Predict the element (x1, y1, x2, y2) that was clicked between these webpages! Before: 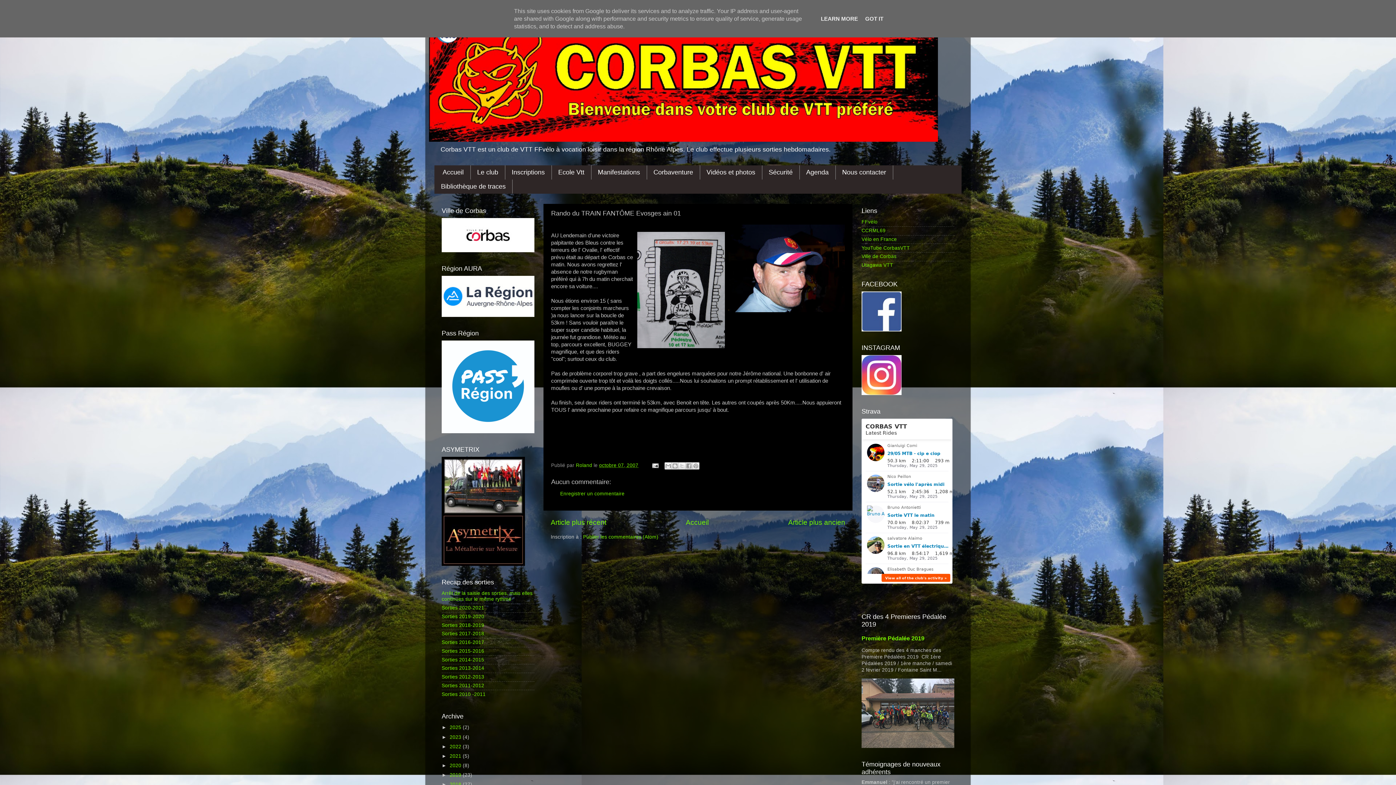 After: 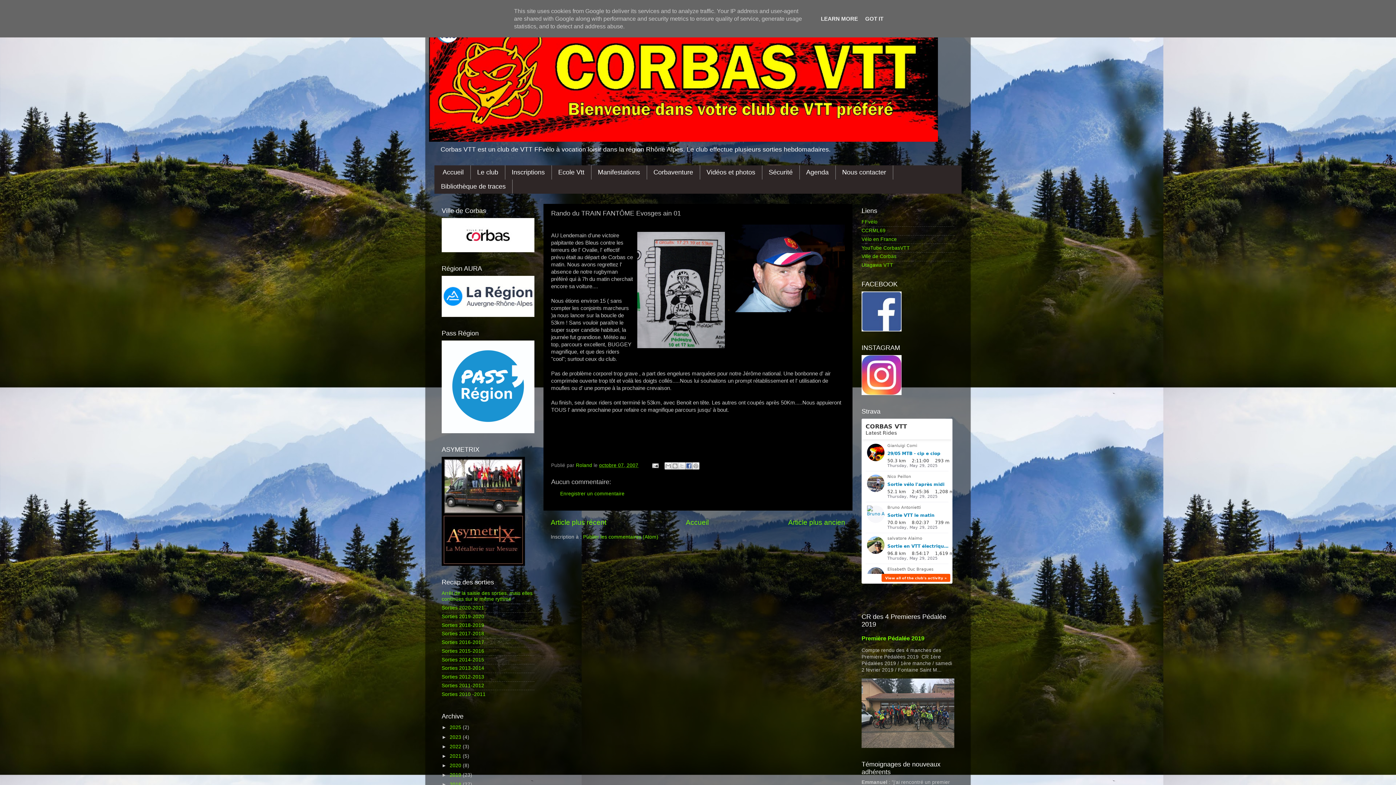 Action: bbox: (685, 462, 692, 469) label: Partager sur Facebook